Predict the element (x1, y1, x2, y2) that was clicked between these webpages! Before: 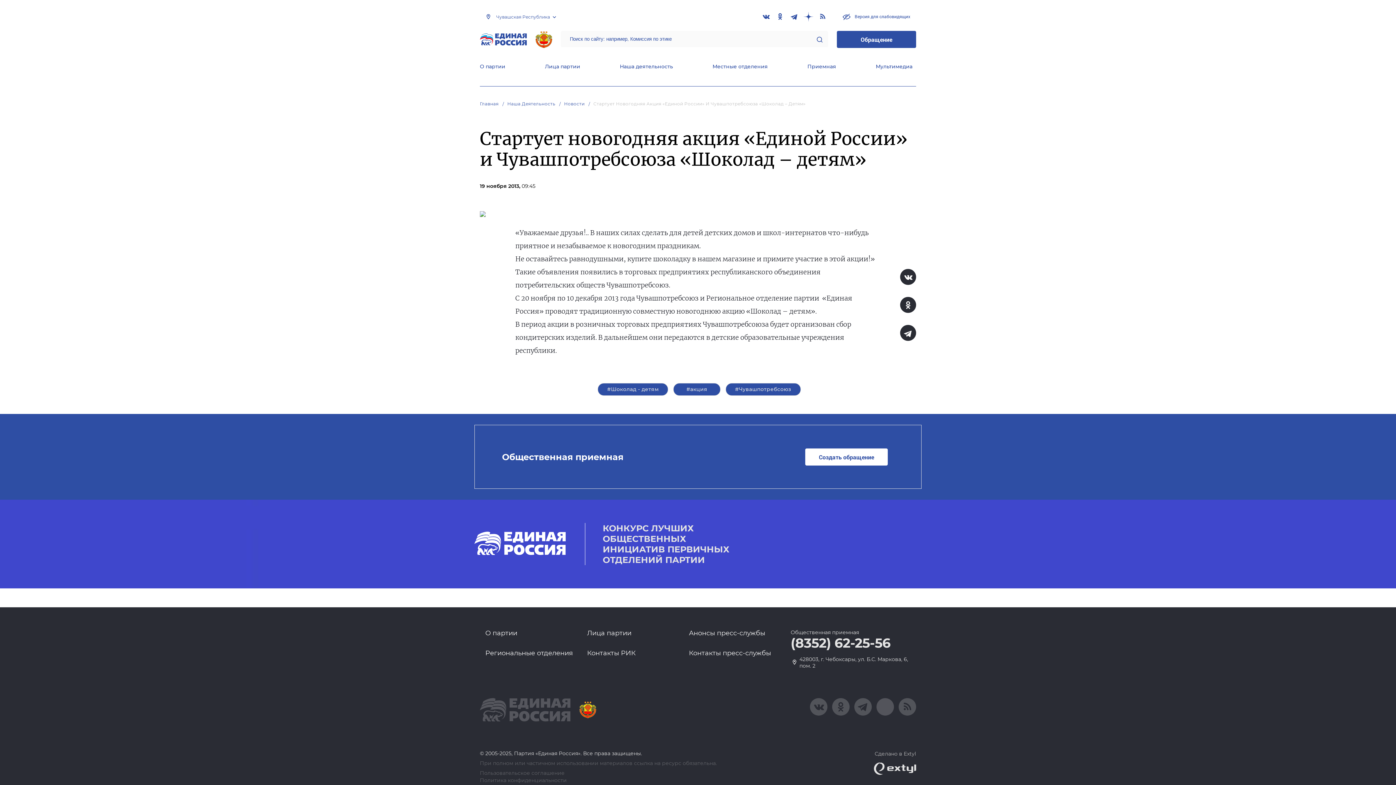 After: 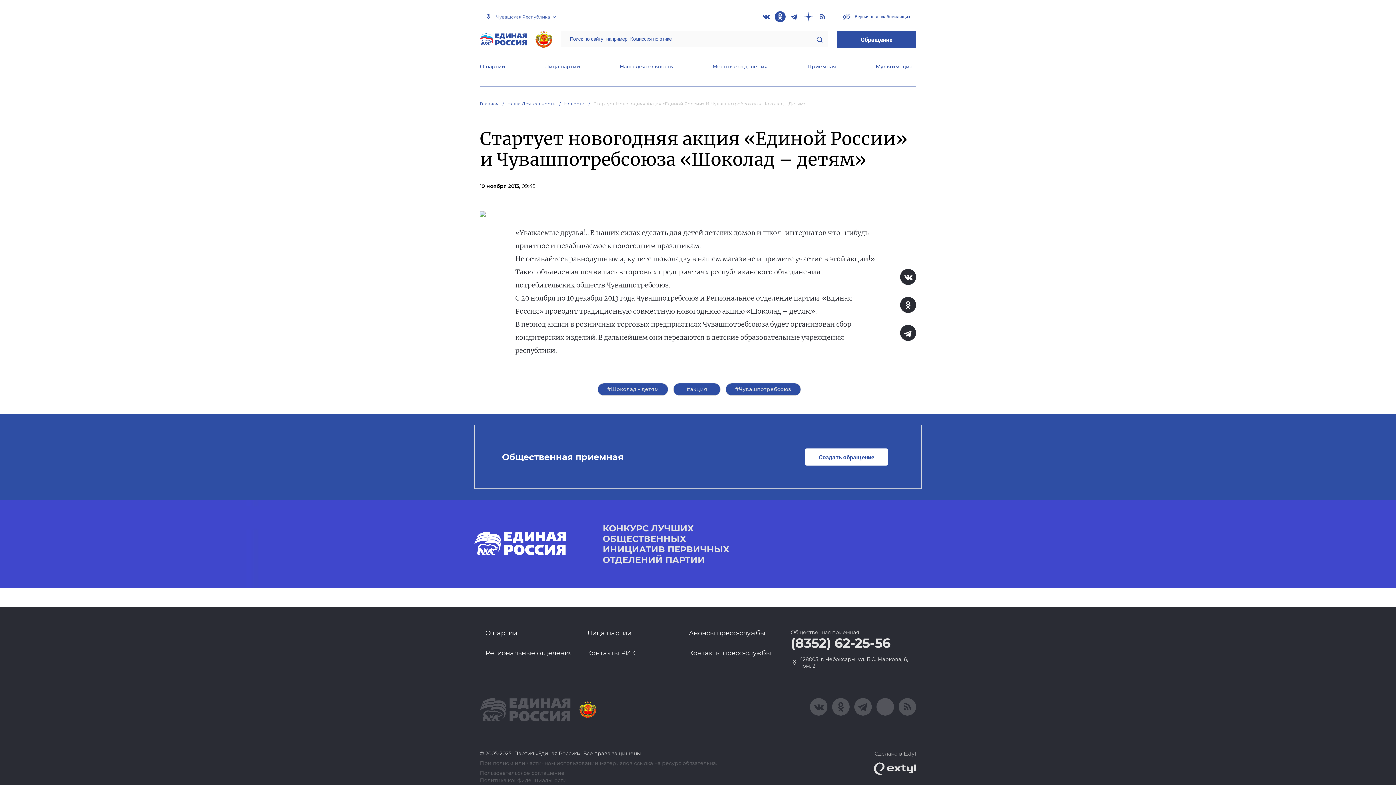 Action: bbox: (774, 11, 785, 22)